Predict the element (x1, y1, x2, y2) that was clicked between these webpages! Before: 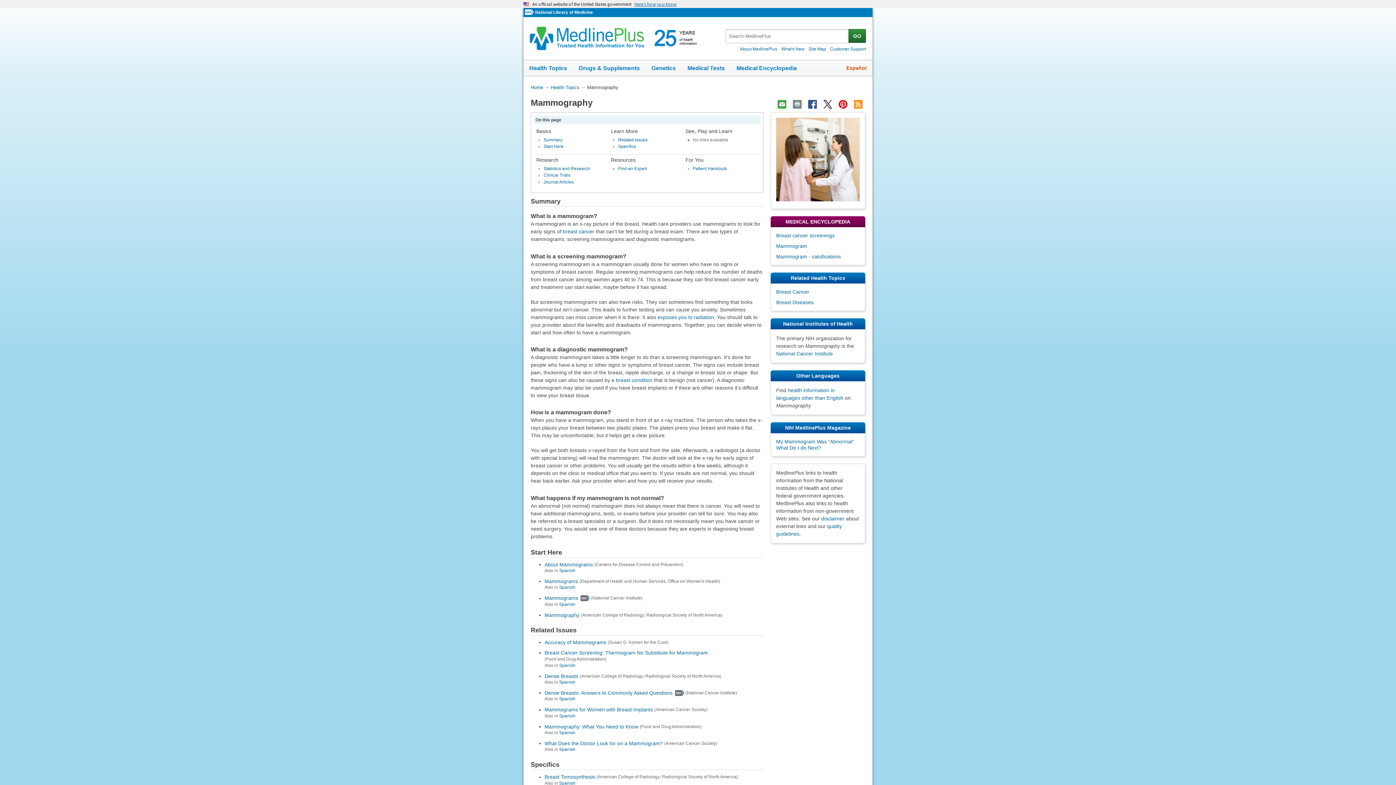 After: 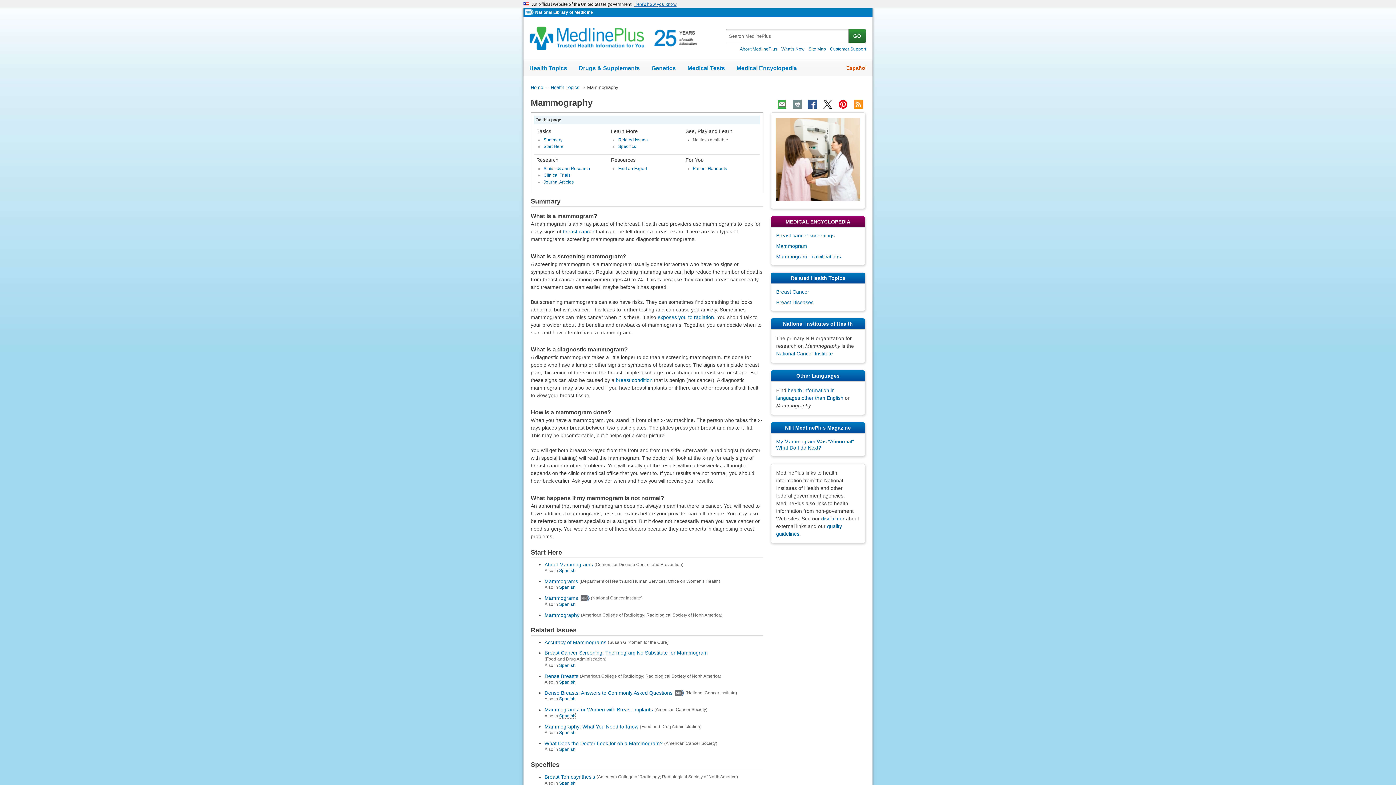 Action: bbox: (559, 713, 575, 718) label: Spanish